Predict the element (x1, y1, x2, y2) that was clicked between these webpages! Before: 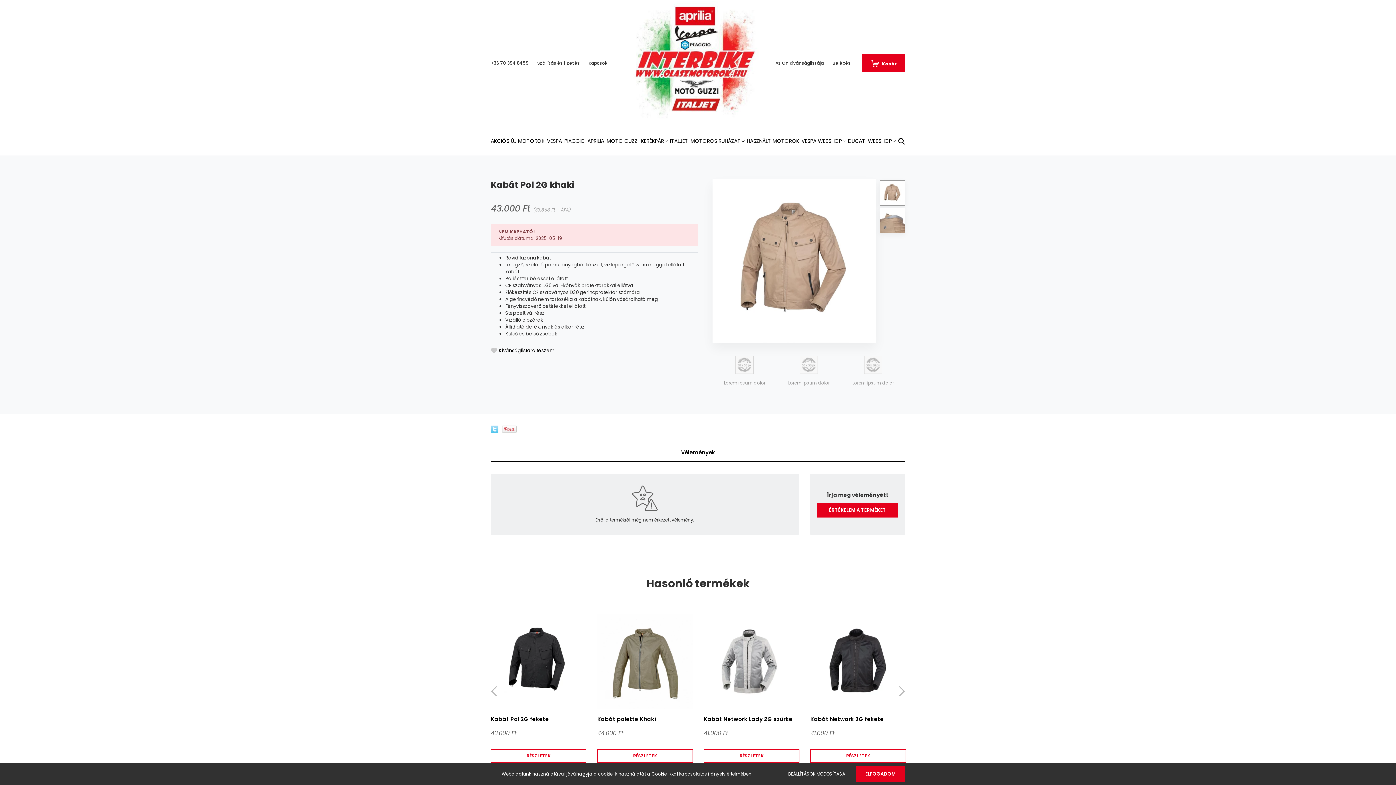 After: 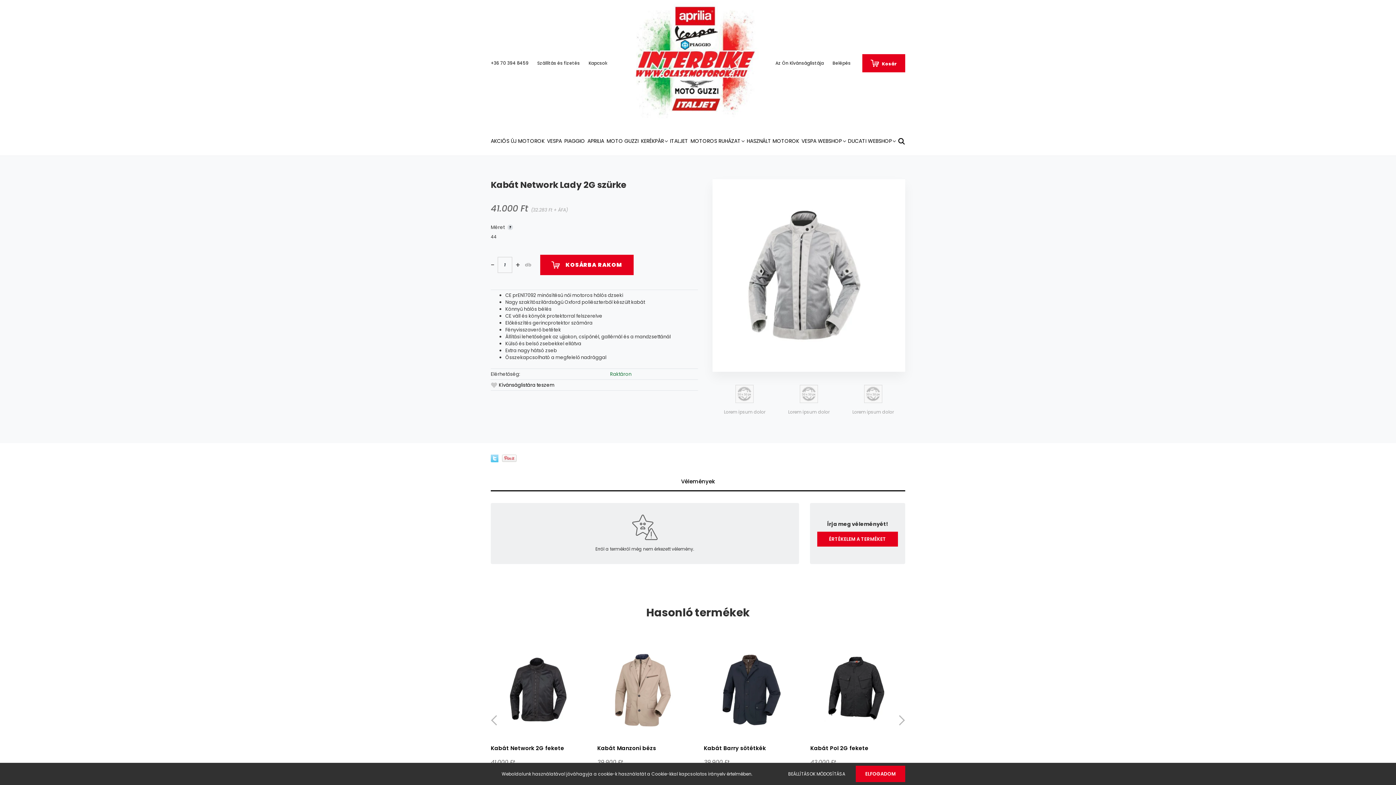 Action: bbox: (704, 614, 799, 709)